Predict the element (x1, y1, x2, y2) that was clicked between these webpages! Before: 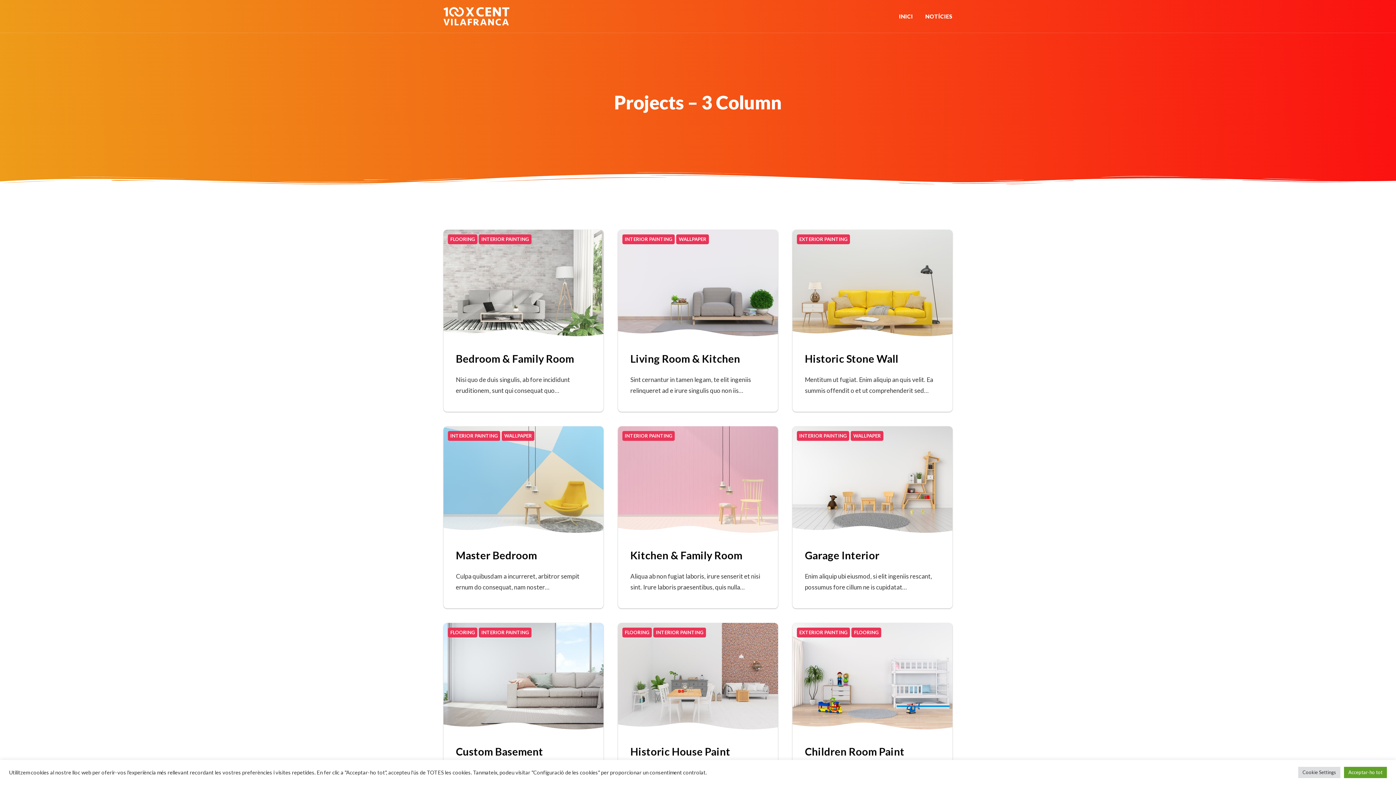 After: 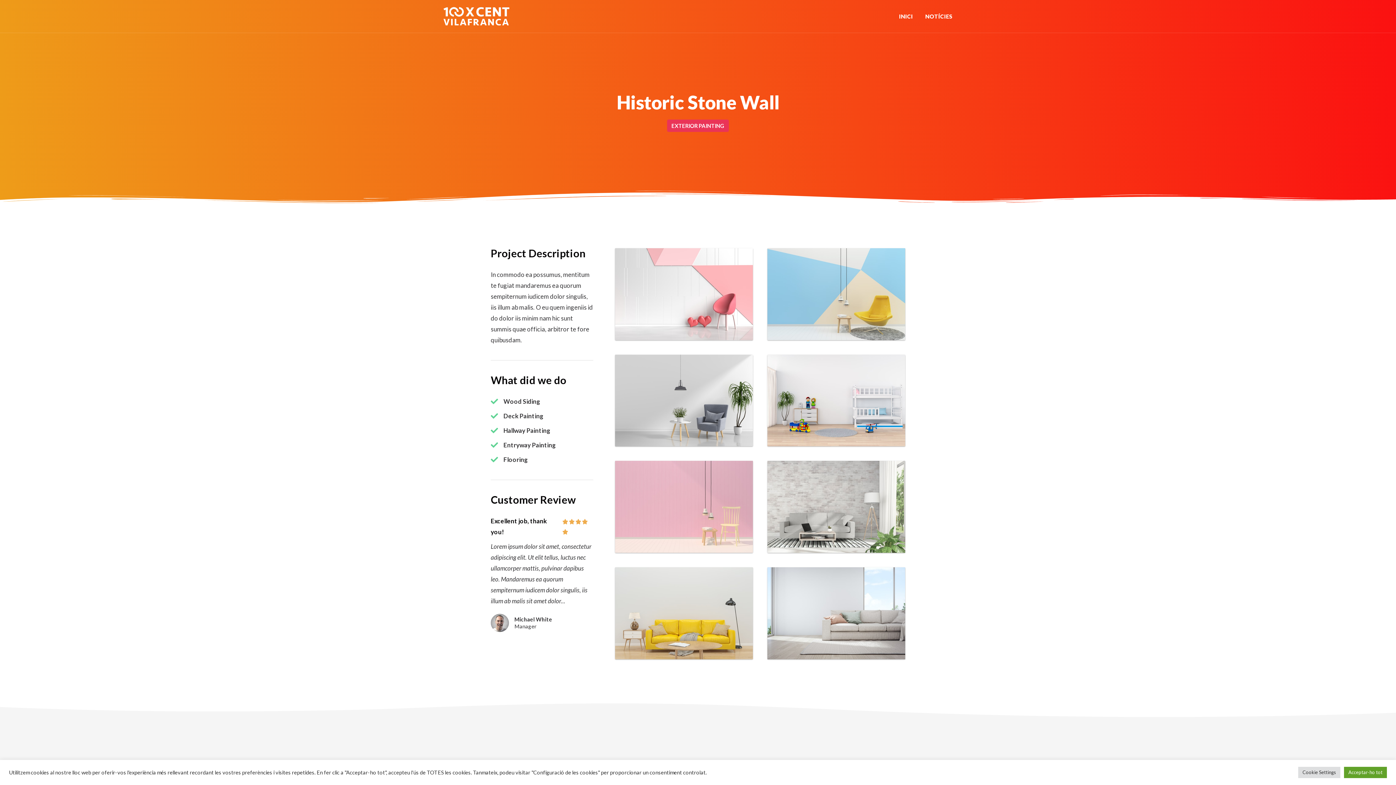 Action: label: Historic Stone Wall bbox: (805, 351, 940, 365)